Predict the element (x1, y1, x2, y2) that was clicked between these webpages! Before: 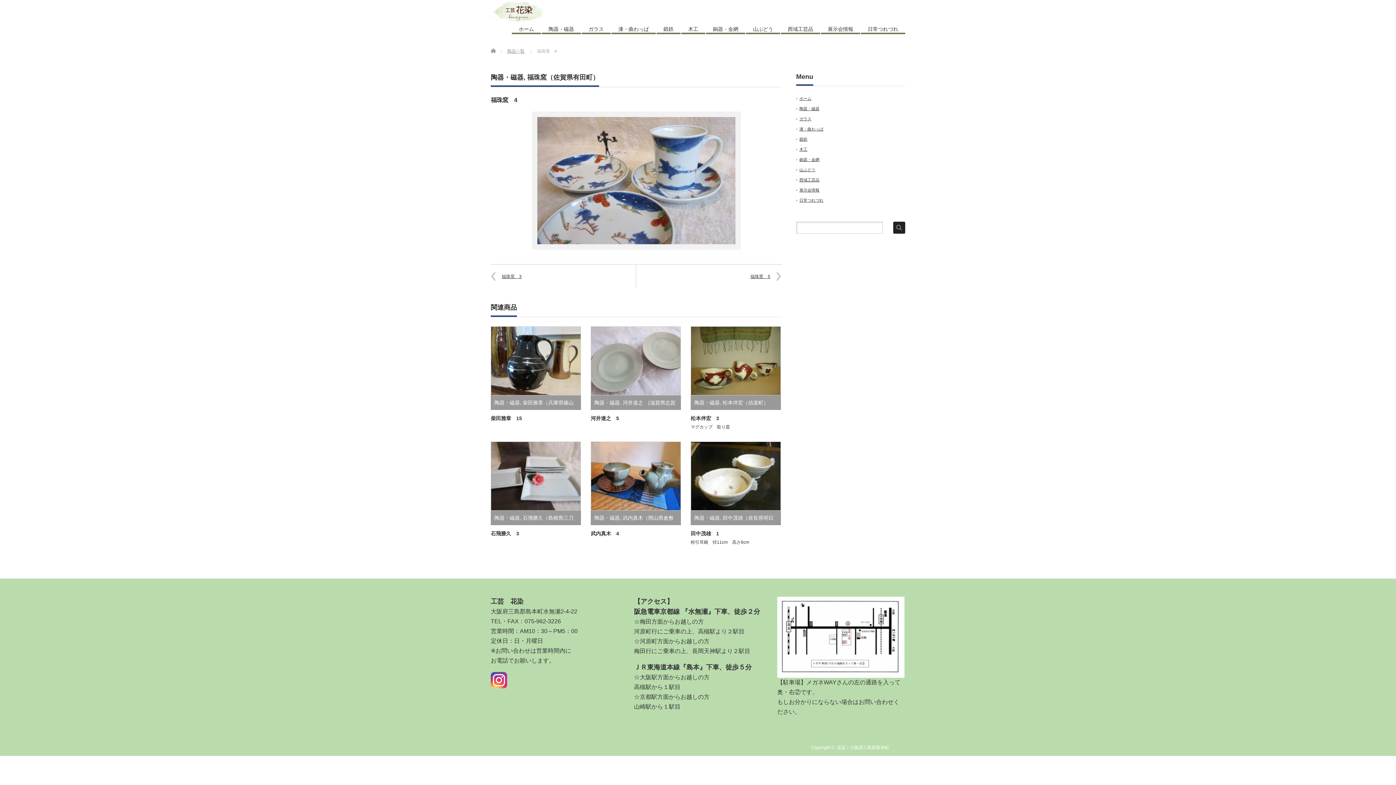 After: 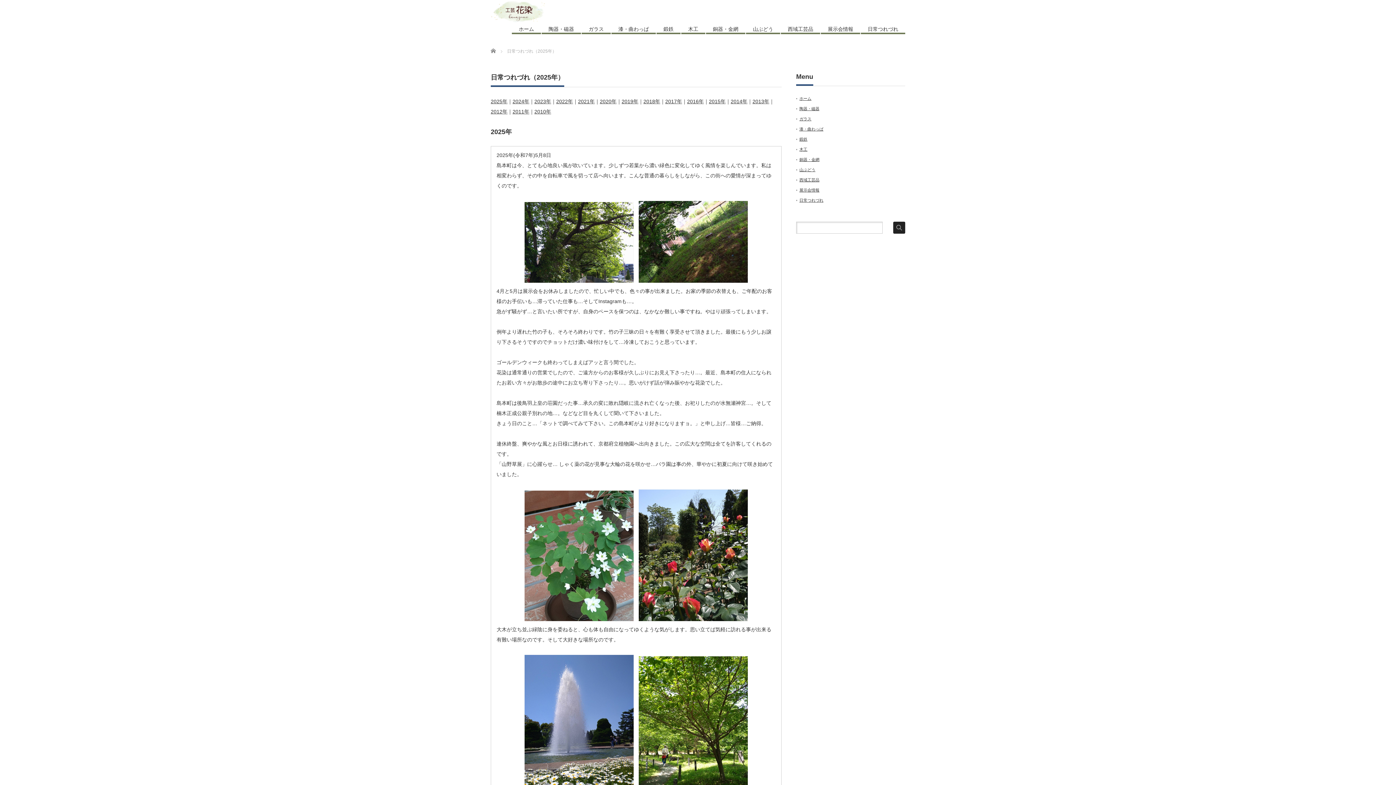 Action: bbox: (861, 18, 905, 32) label: 日常つれづれ